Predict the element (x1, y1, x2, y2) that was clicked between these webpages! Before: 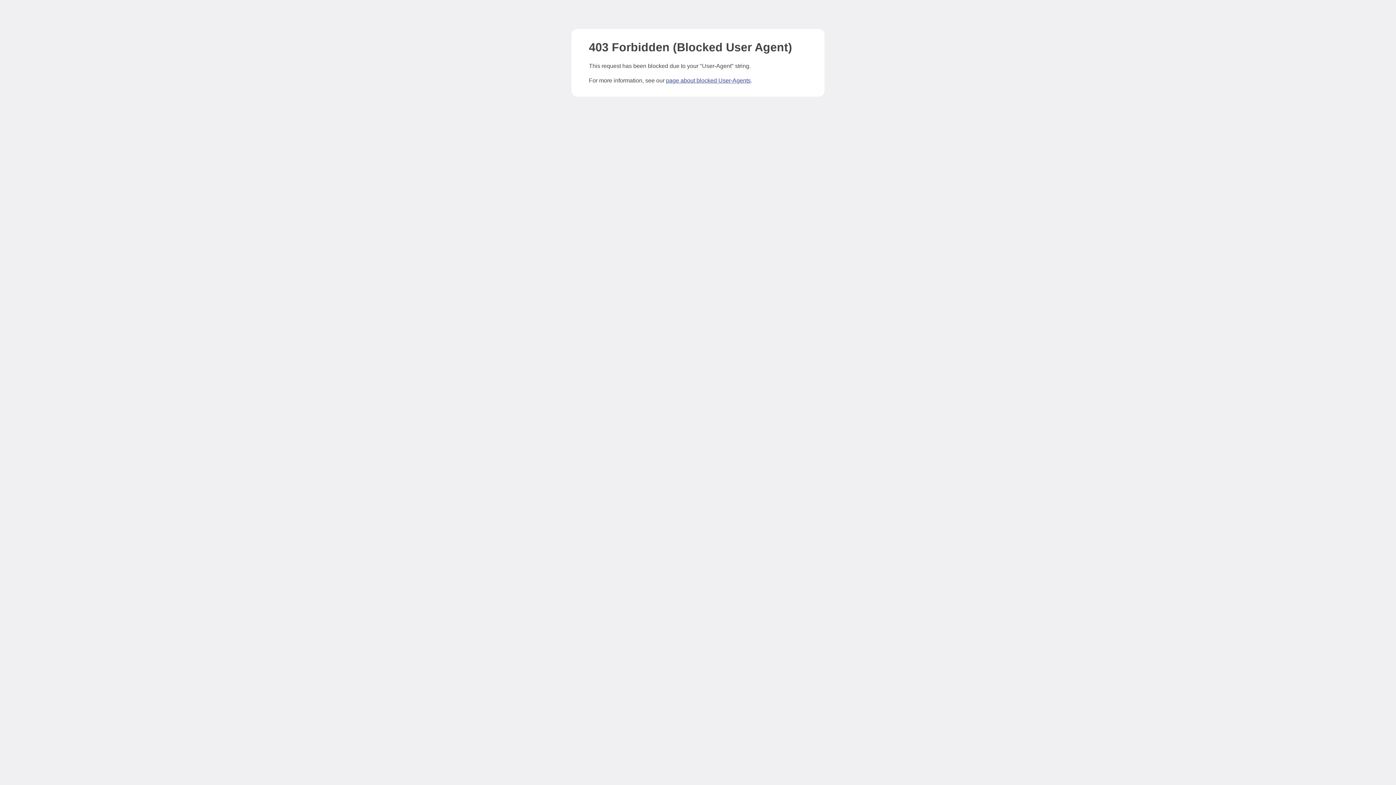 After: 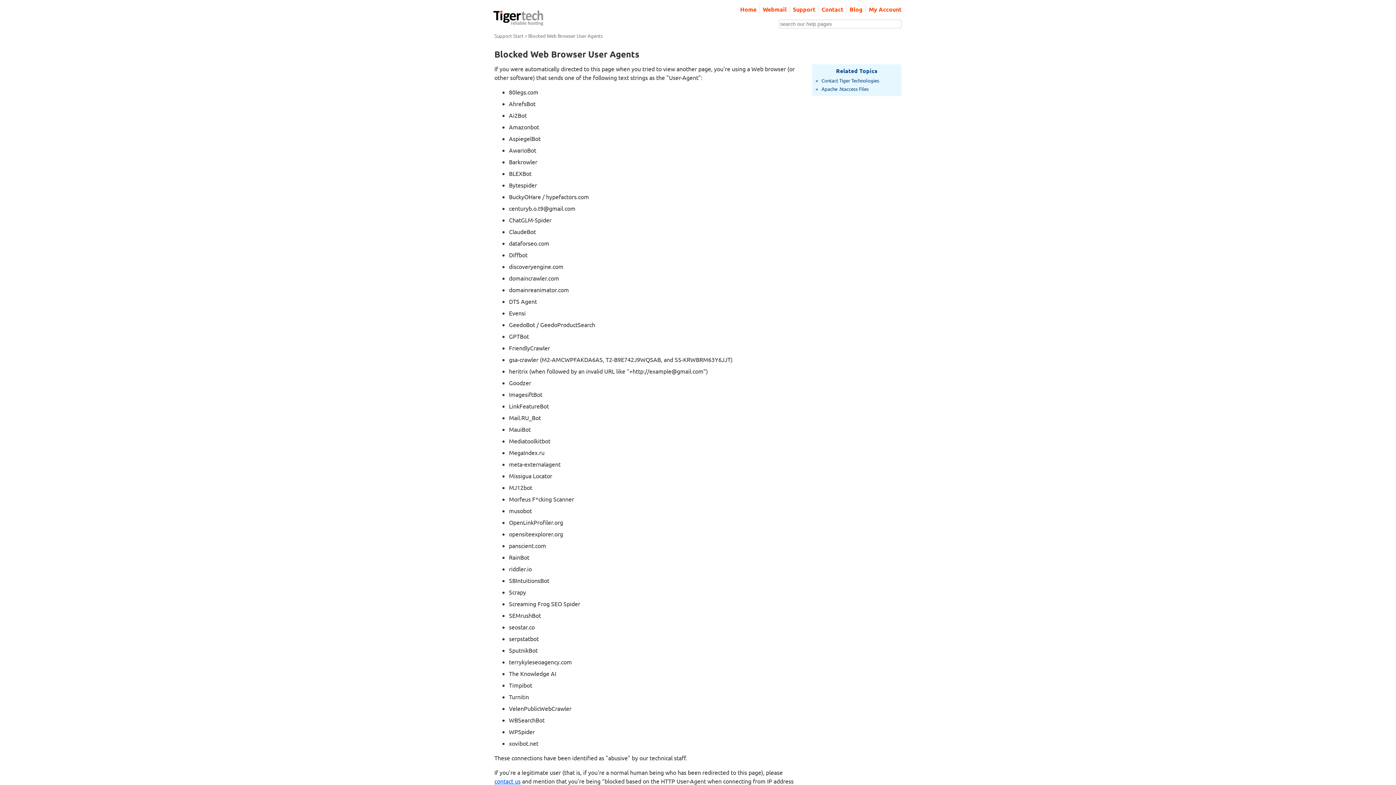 Action: bbox: (666, 77, 750, 83) label: page about blocked User-Agents